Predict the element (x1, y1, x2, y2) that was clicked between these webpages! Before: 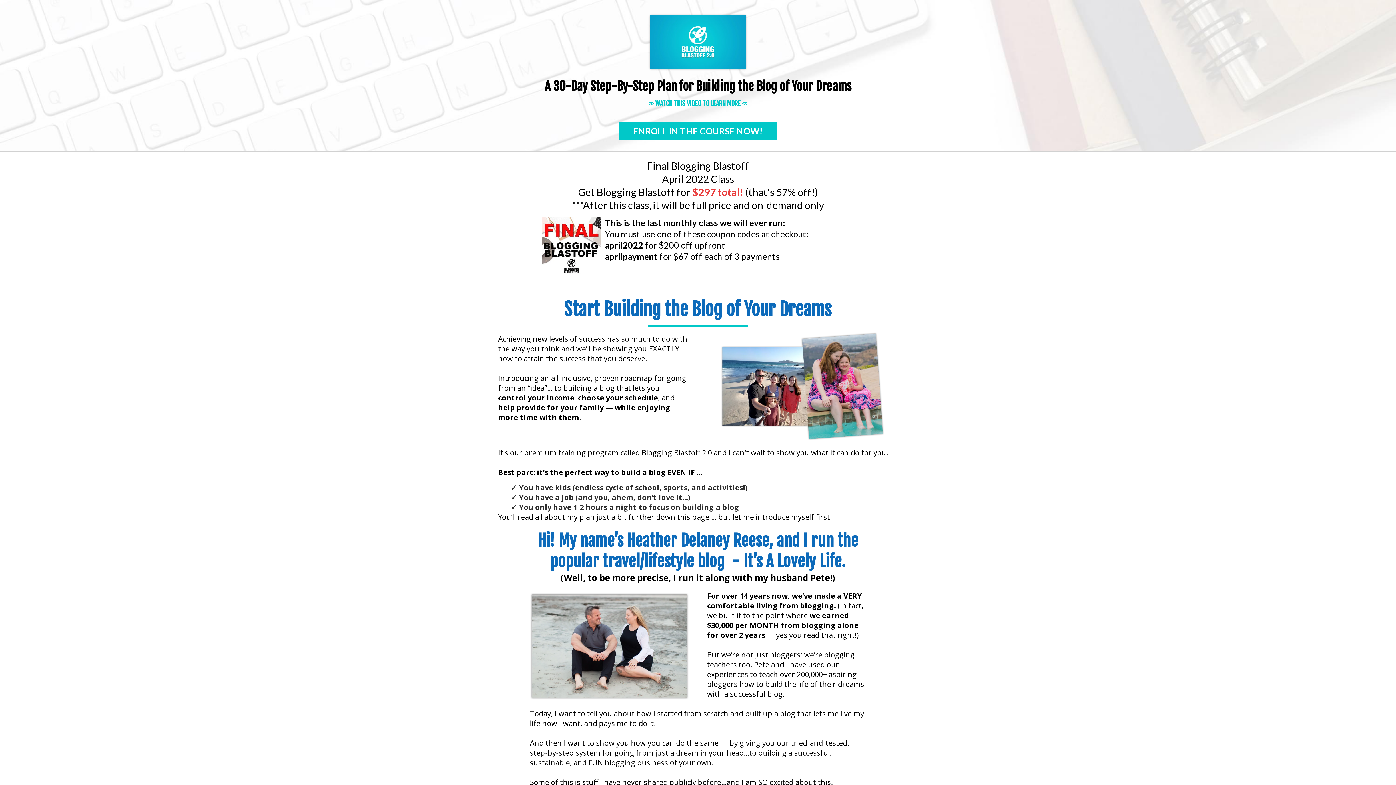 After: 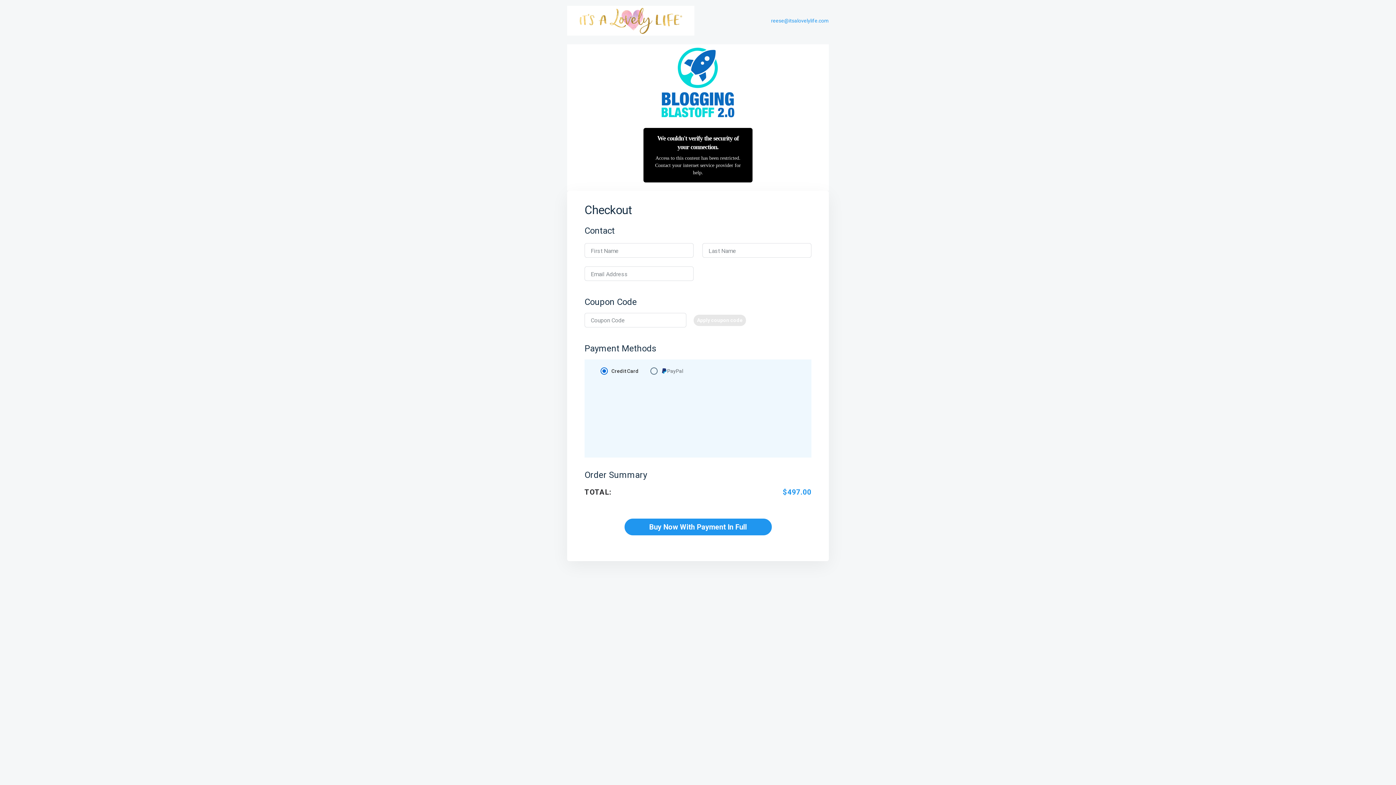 Action: label: ENROLL IN THE COURSE NOW!  bbox: (618, 122, 777, 140)